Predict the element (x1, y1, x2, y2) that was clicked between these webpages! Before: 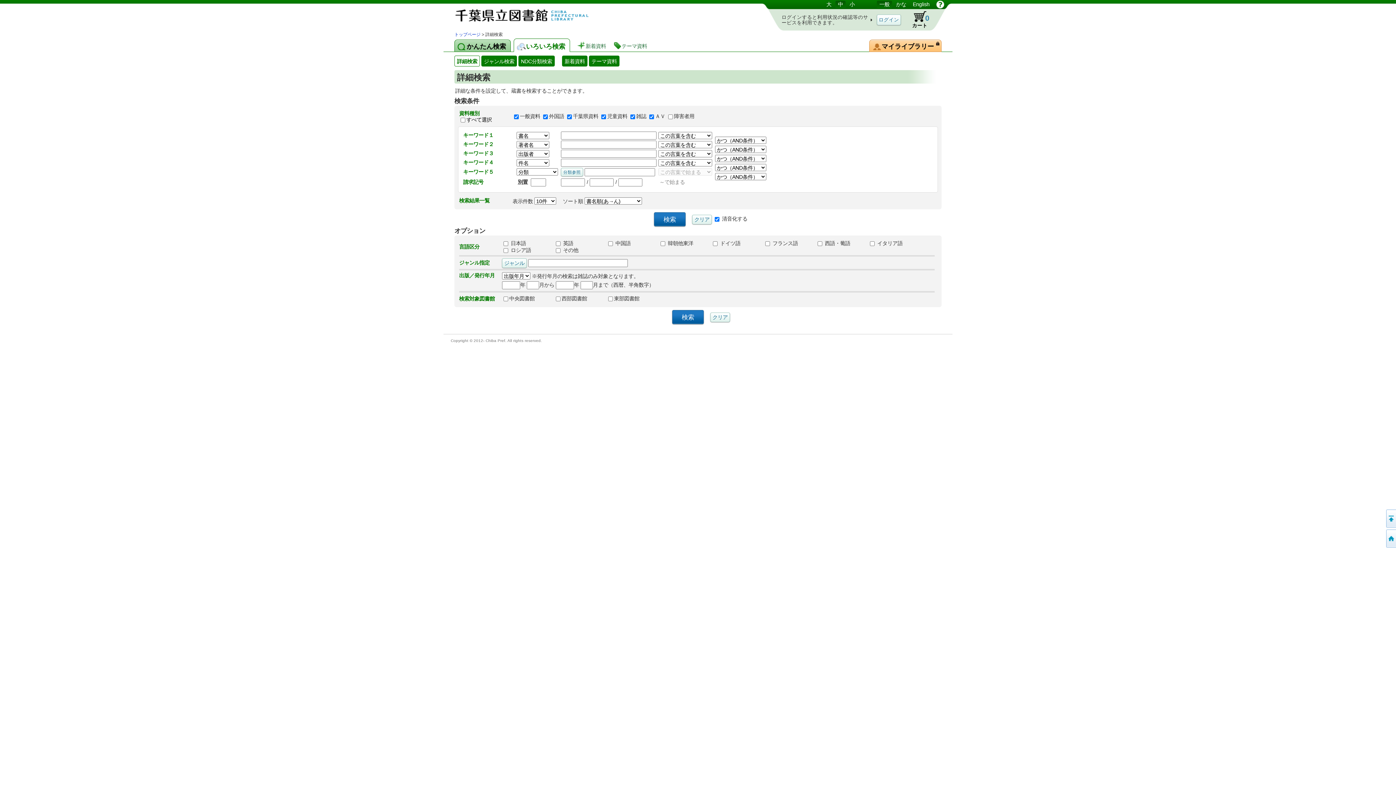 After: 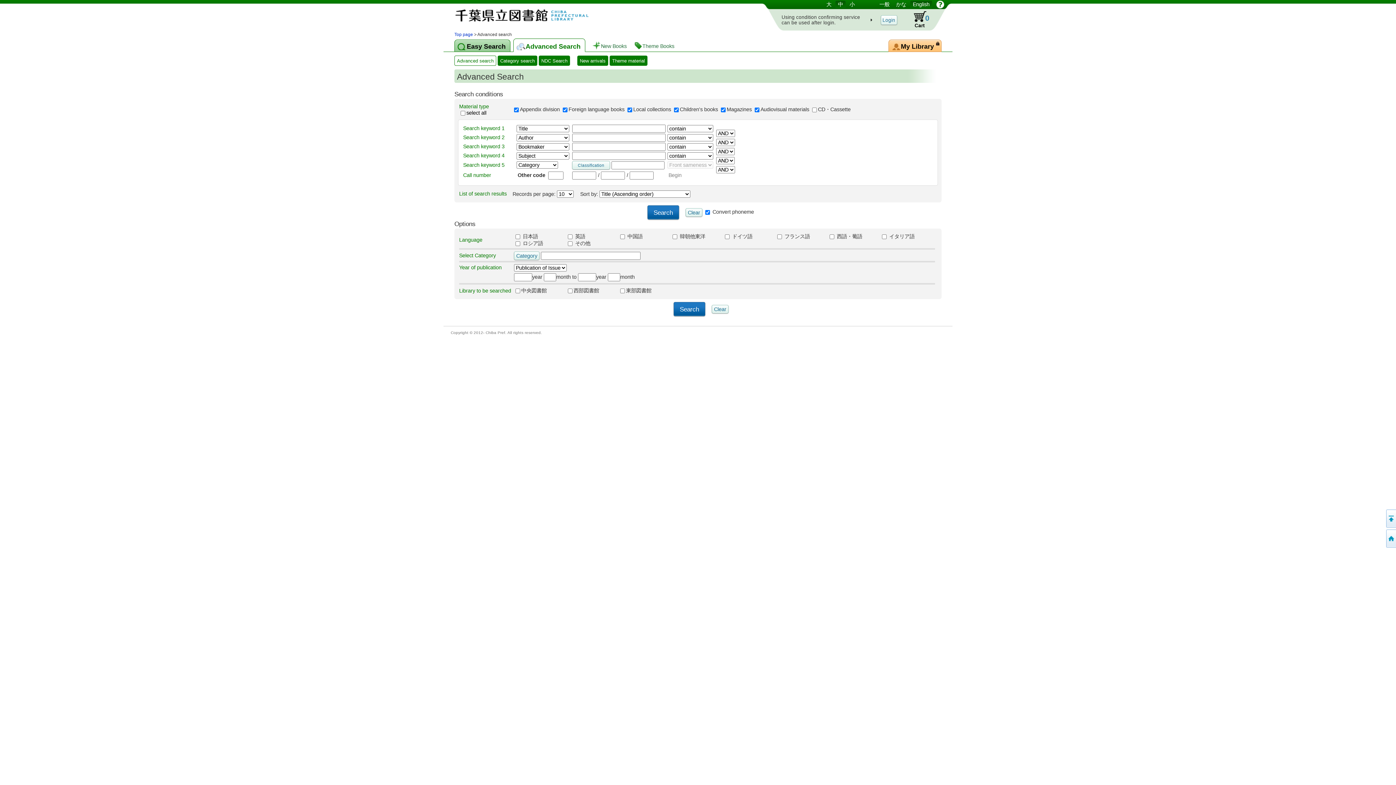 Action: bbox: (910, 0, 932, 8) label: English